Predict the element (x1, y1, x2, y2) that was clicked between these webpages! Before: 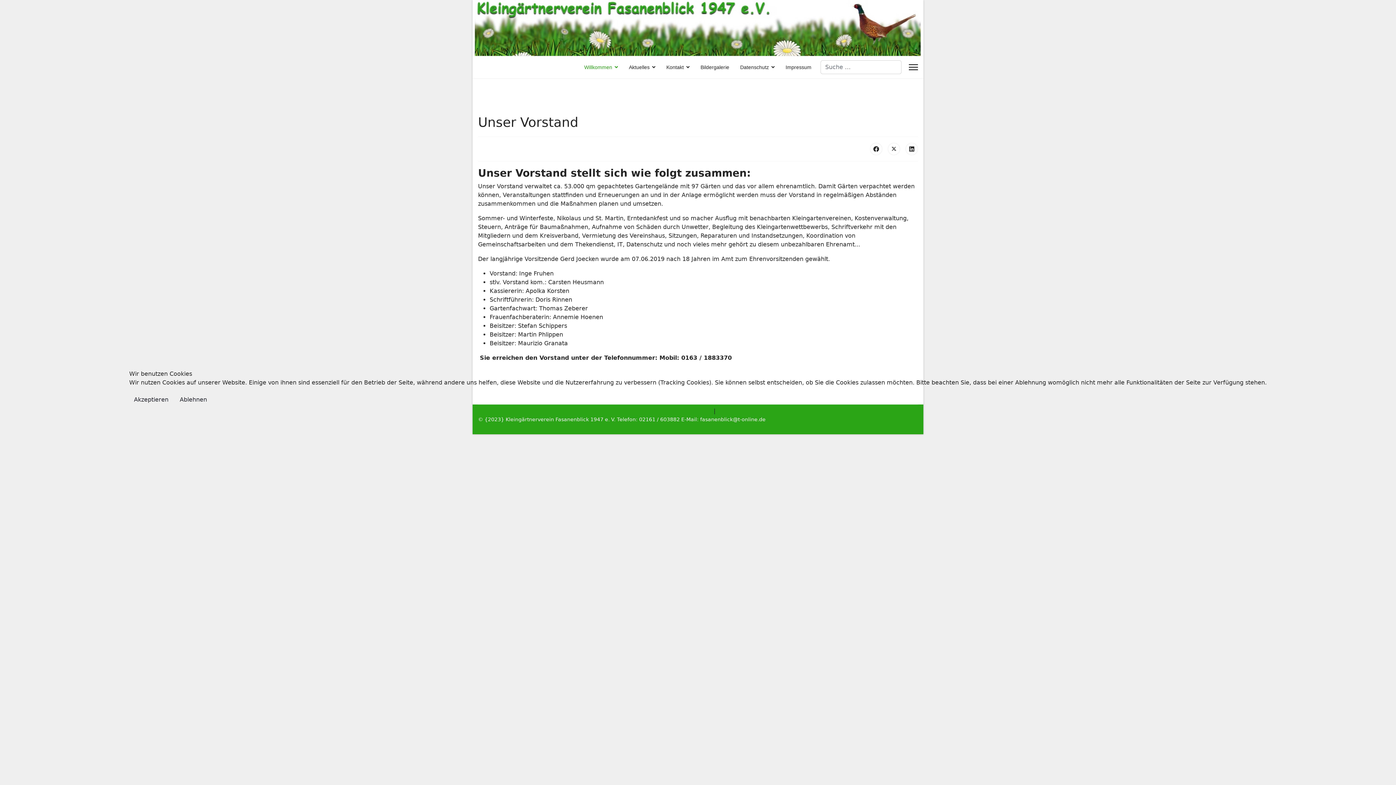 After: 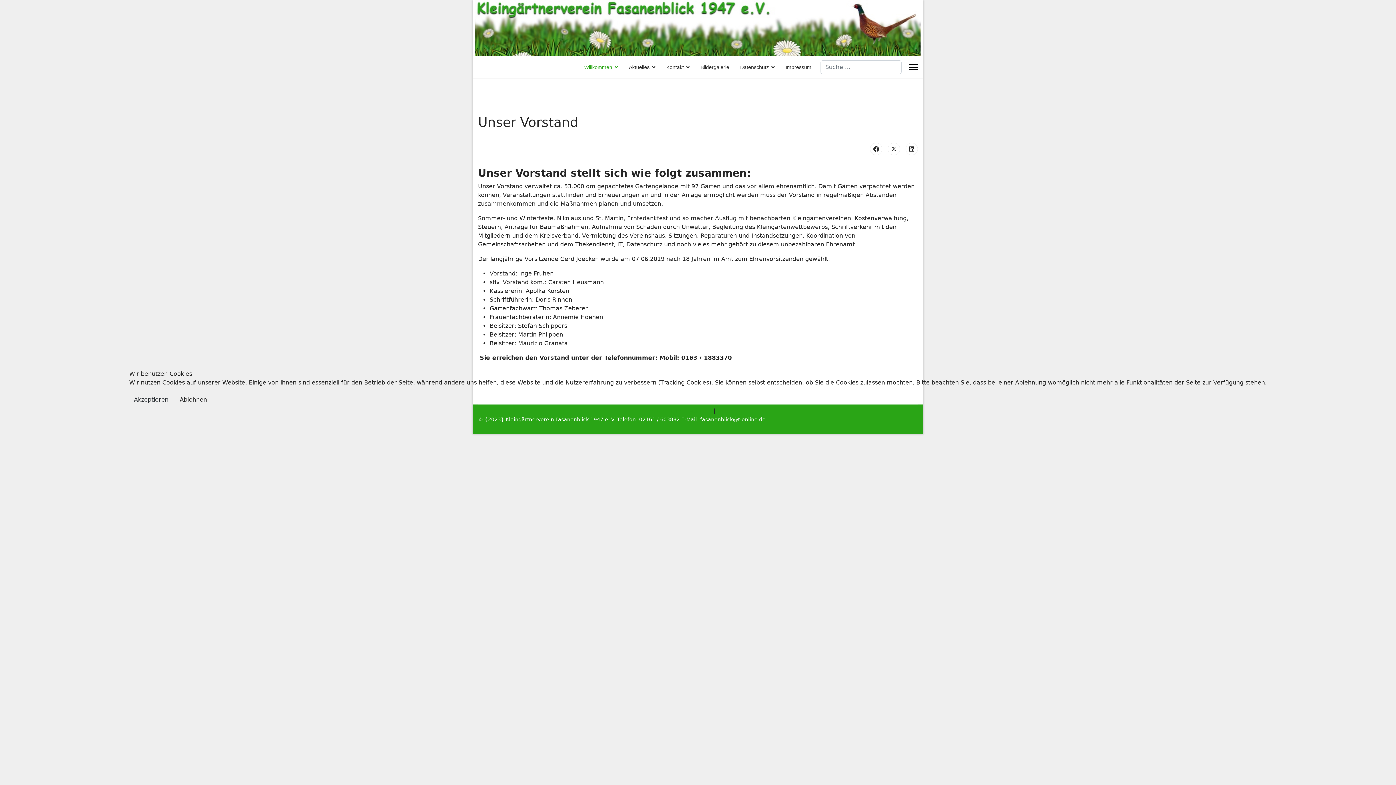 Action: bbox: (175, 393, 211, 406) label: Ablehnen